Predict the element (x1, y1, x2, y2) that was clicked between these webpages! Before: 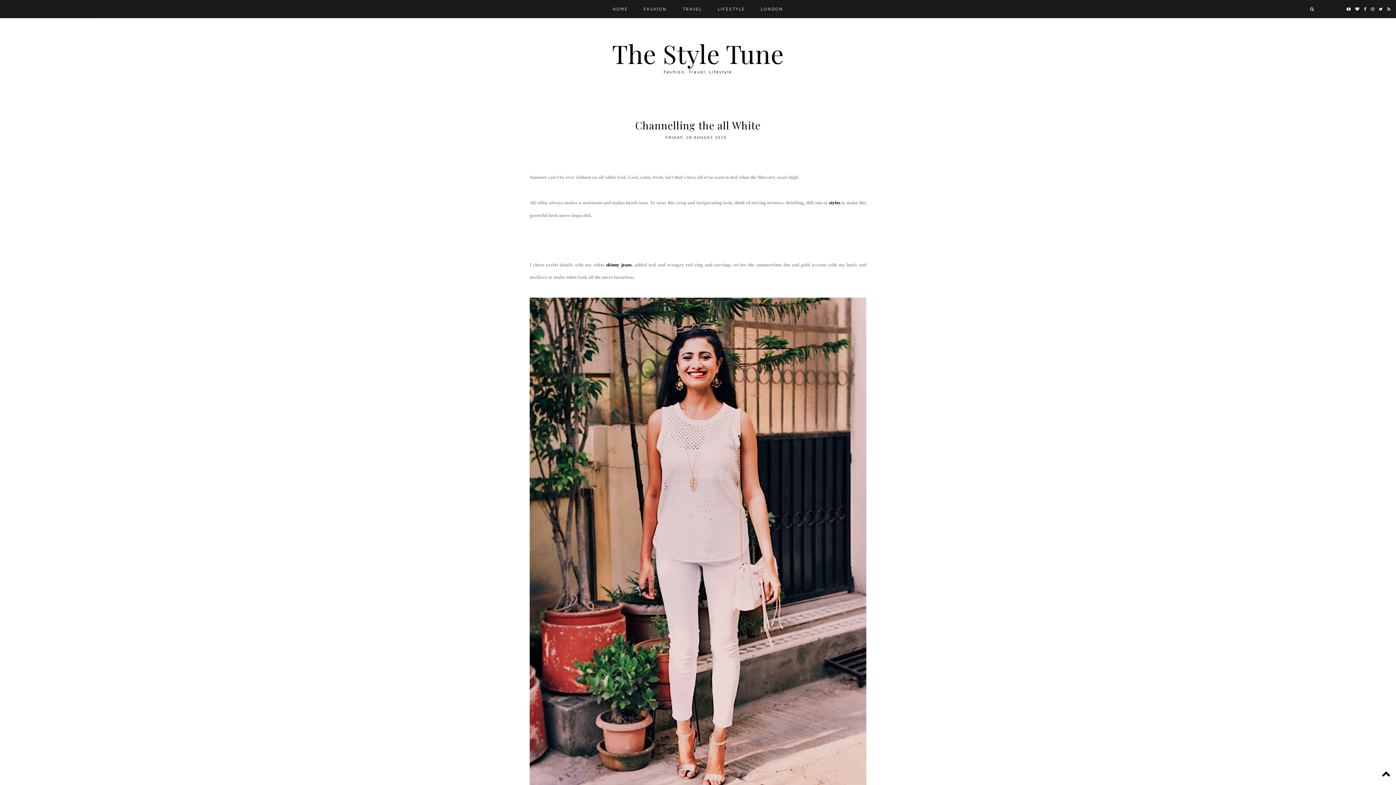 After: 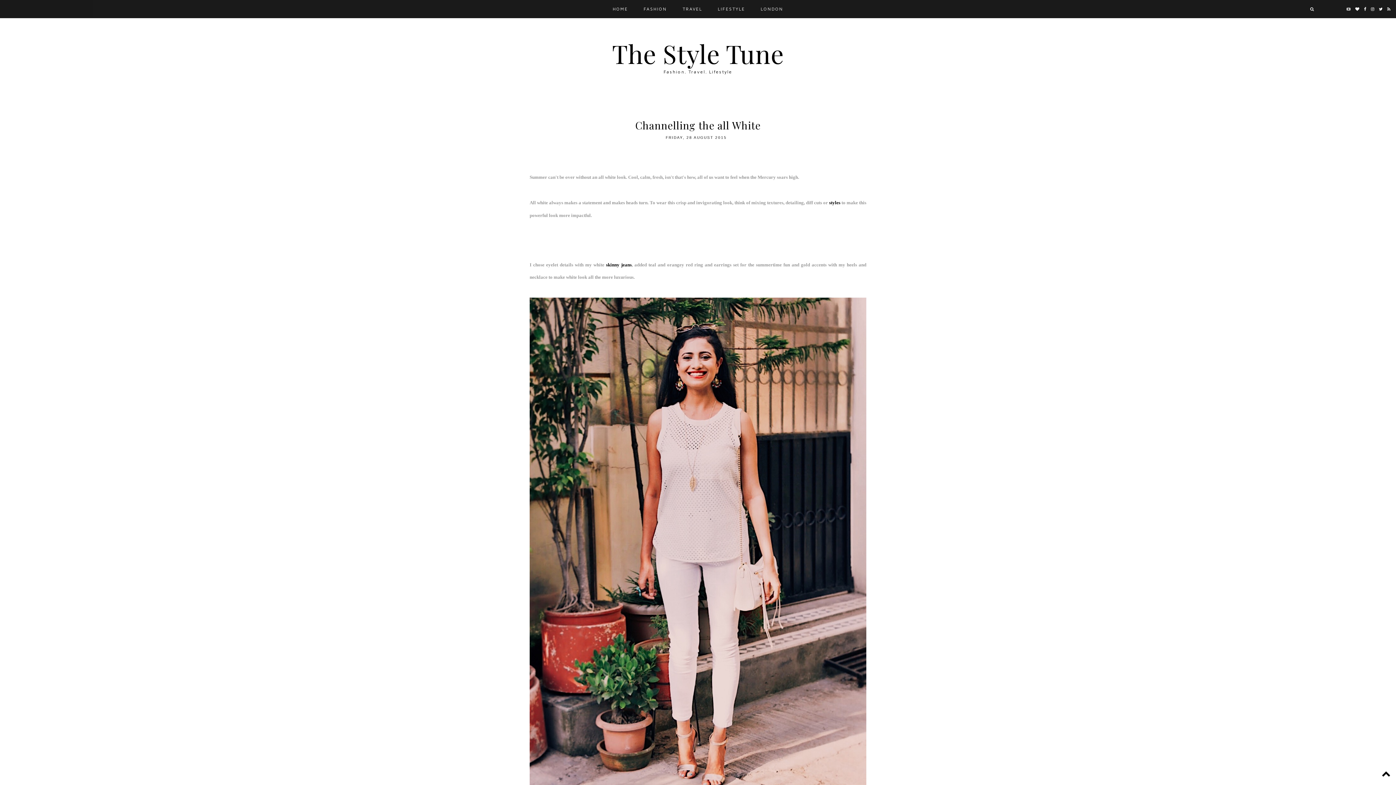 Action: bbox: (1345, 6, 1352, 11)